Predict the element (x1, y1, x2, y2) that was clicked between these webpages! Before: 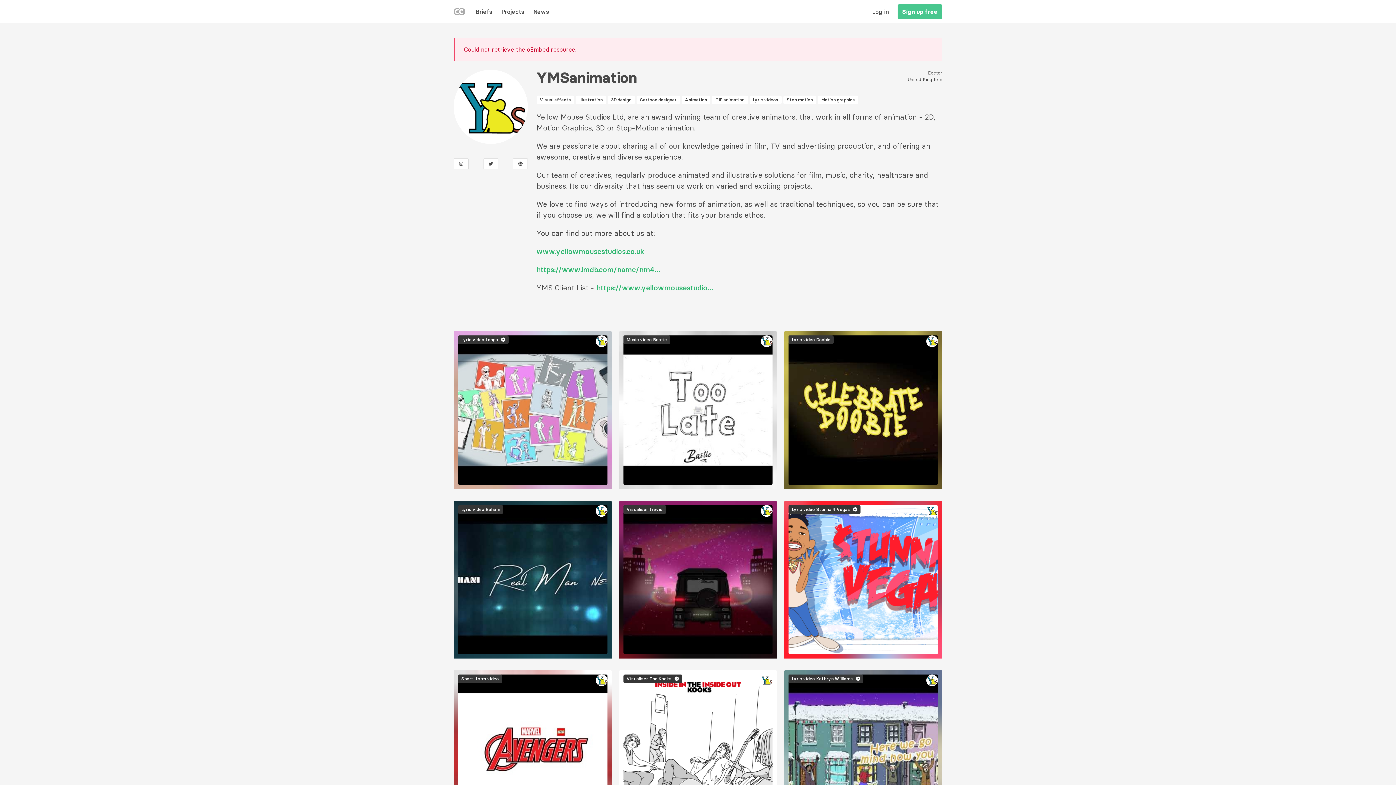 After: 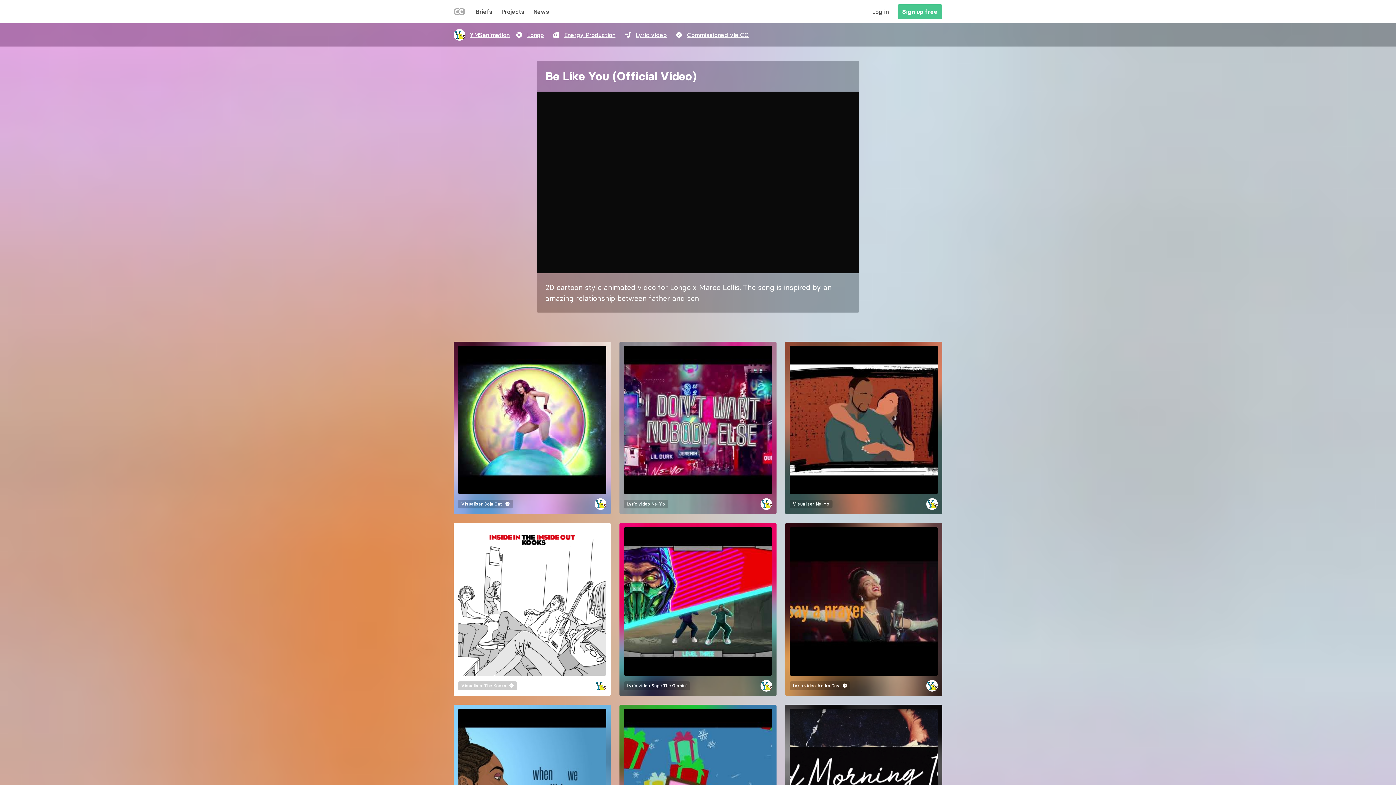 Action: bbox: (453, 331, 611, 493) label: Lyric video
Longo